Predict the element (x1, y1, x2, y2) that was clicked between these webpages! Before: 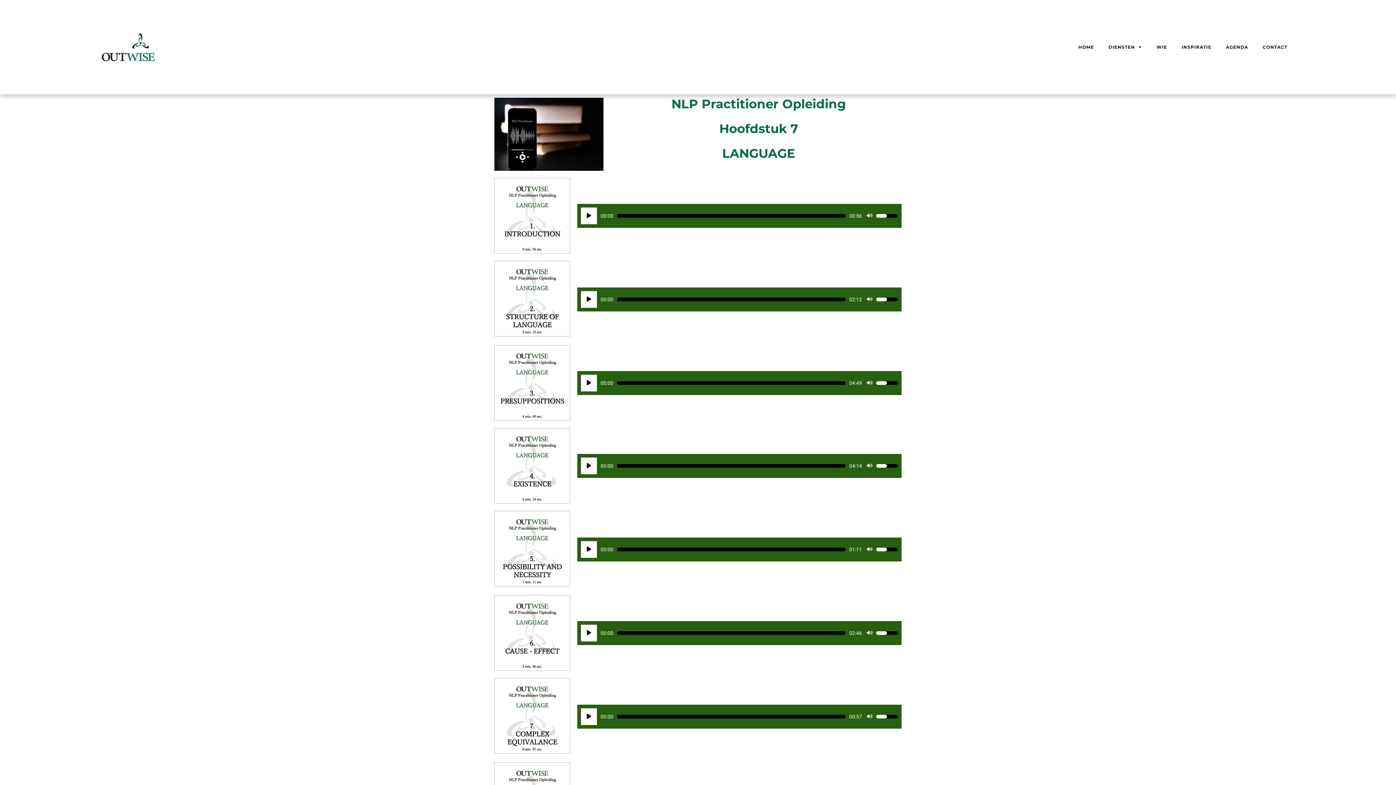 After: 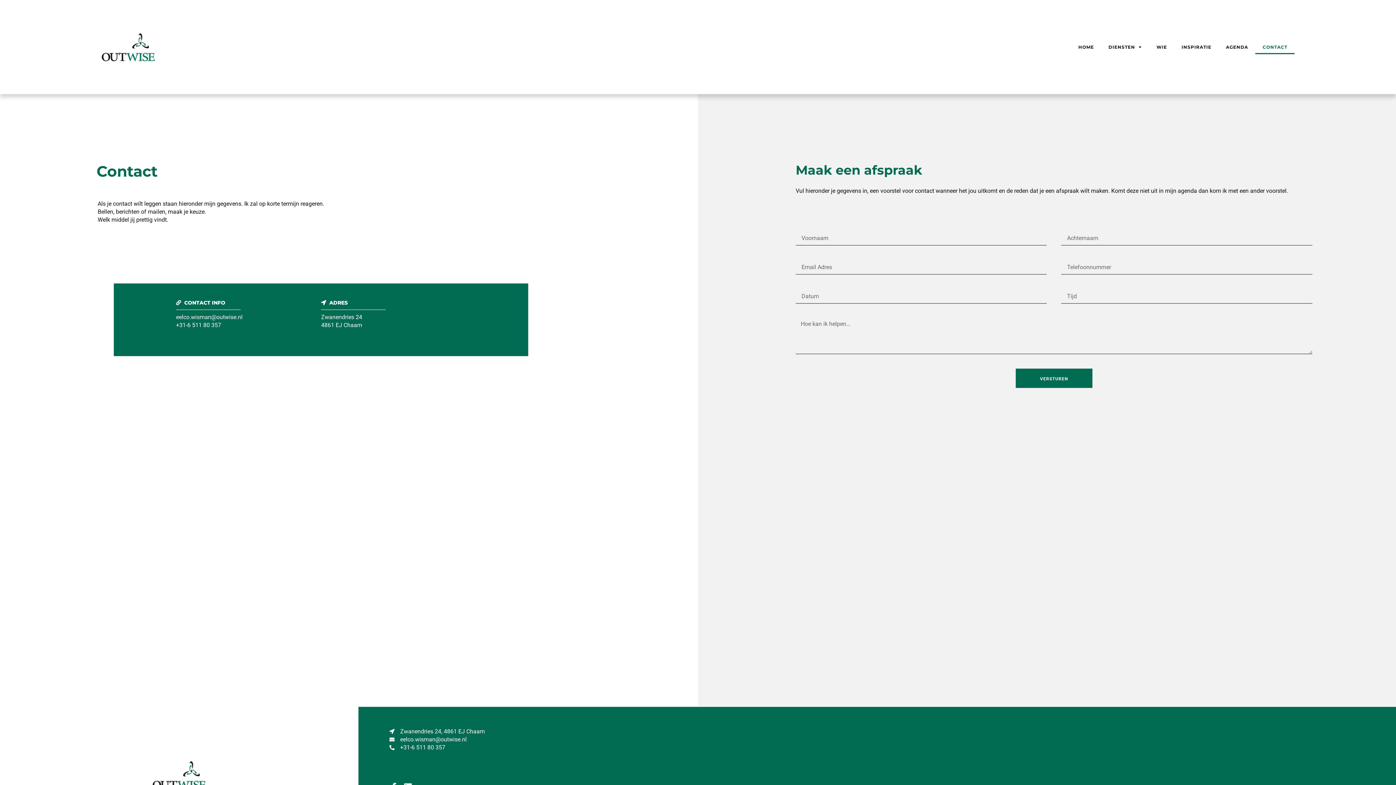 Action: bbox: (1255, 40, 1294, 54) label: CONTACT